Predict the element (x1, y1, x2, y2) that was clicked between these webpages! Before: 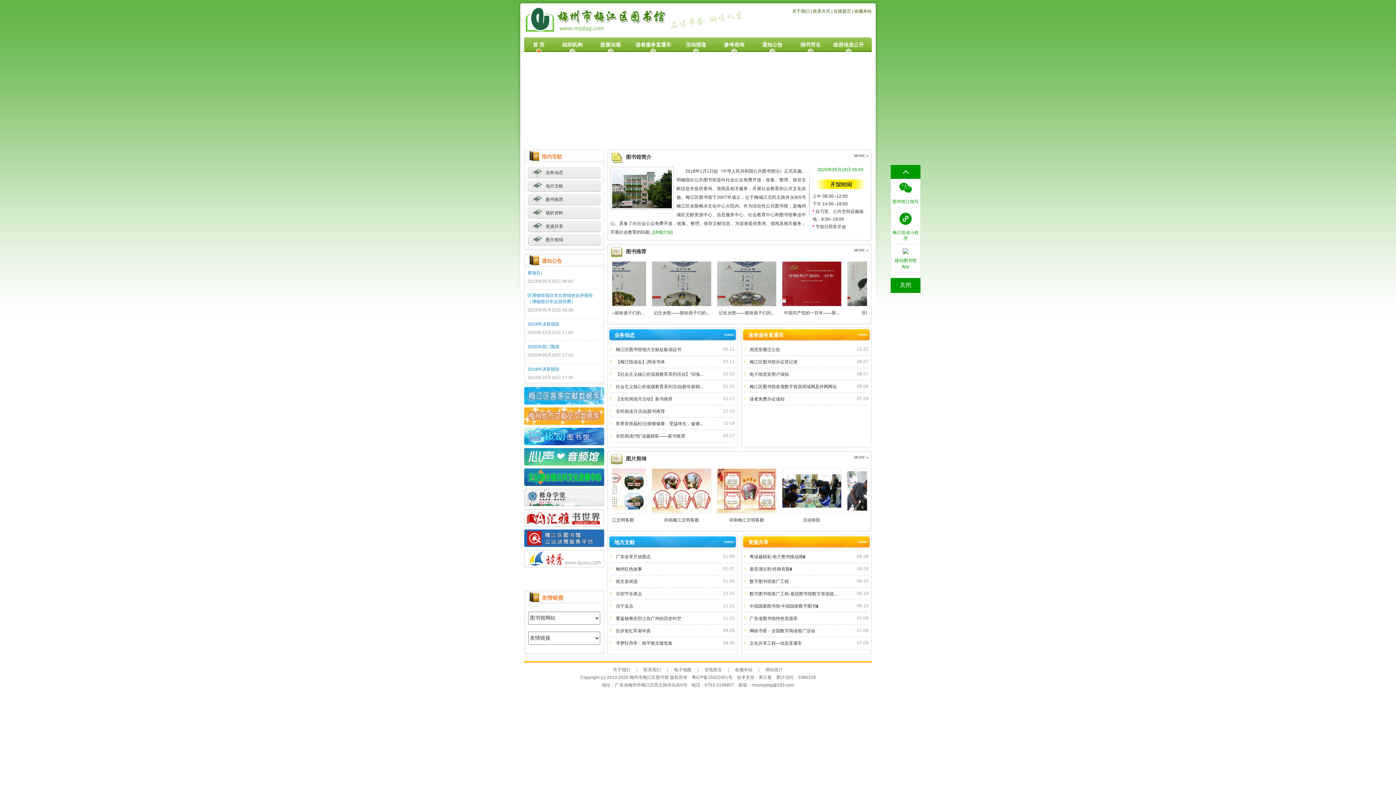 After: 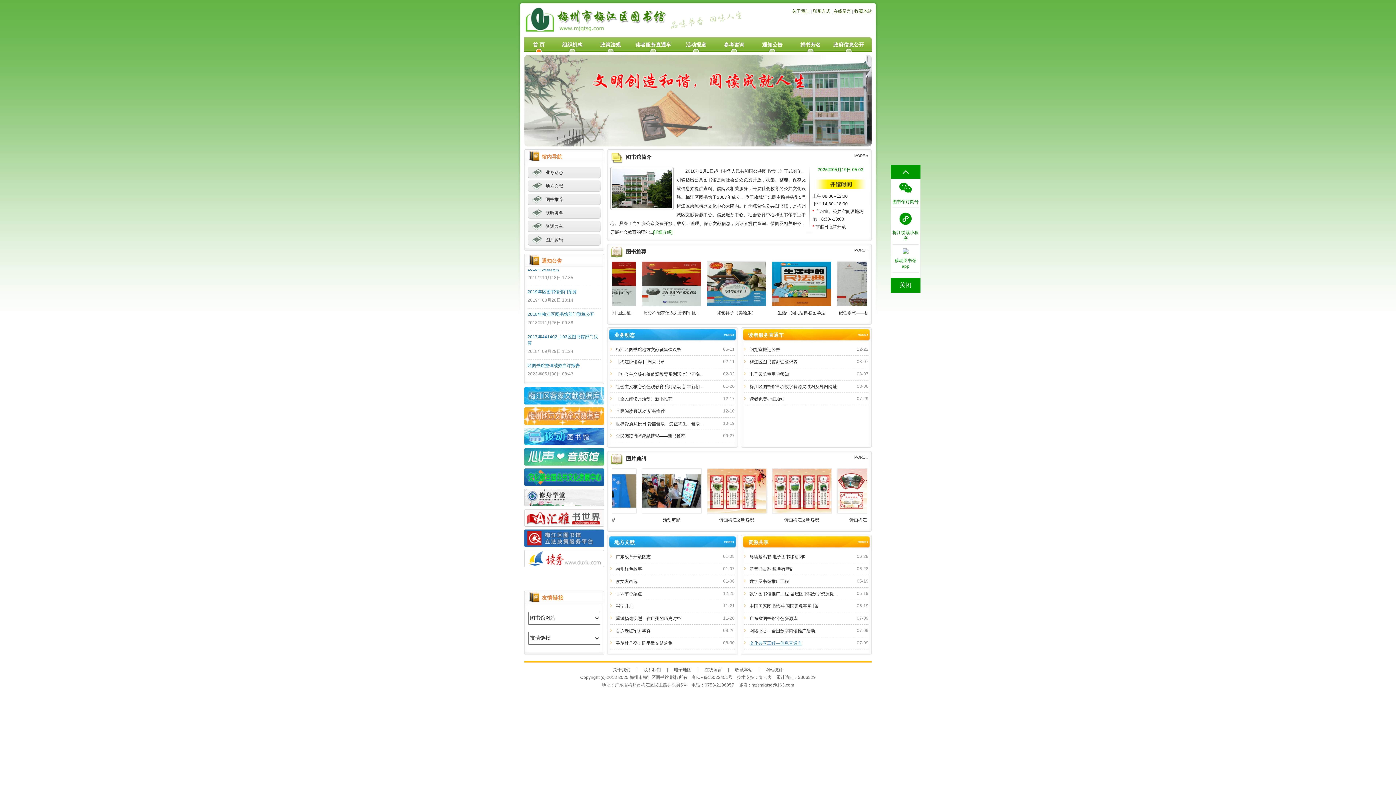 Action: bbox: (749, 641, 802, 646) label: 文化共享工程—信息直通车